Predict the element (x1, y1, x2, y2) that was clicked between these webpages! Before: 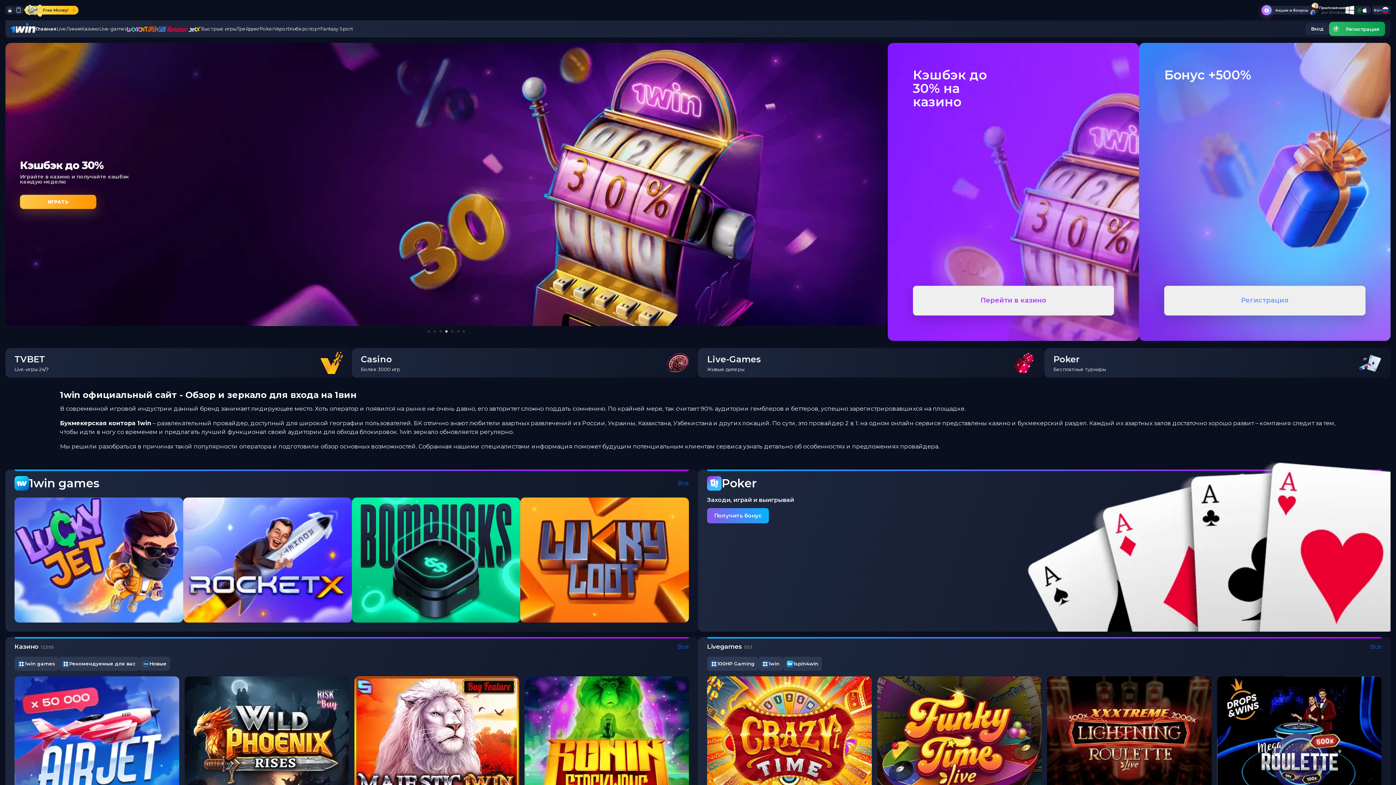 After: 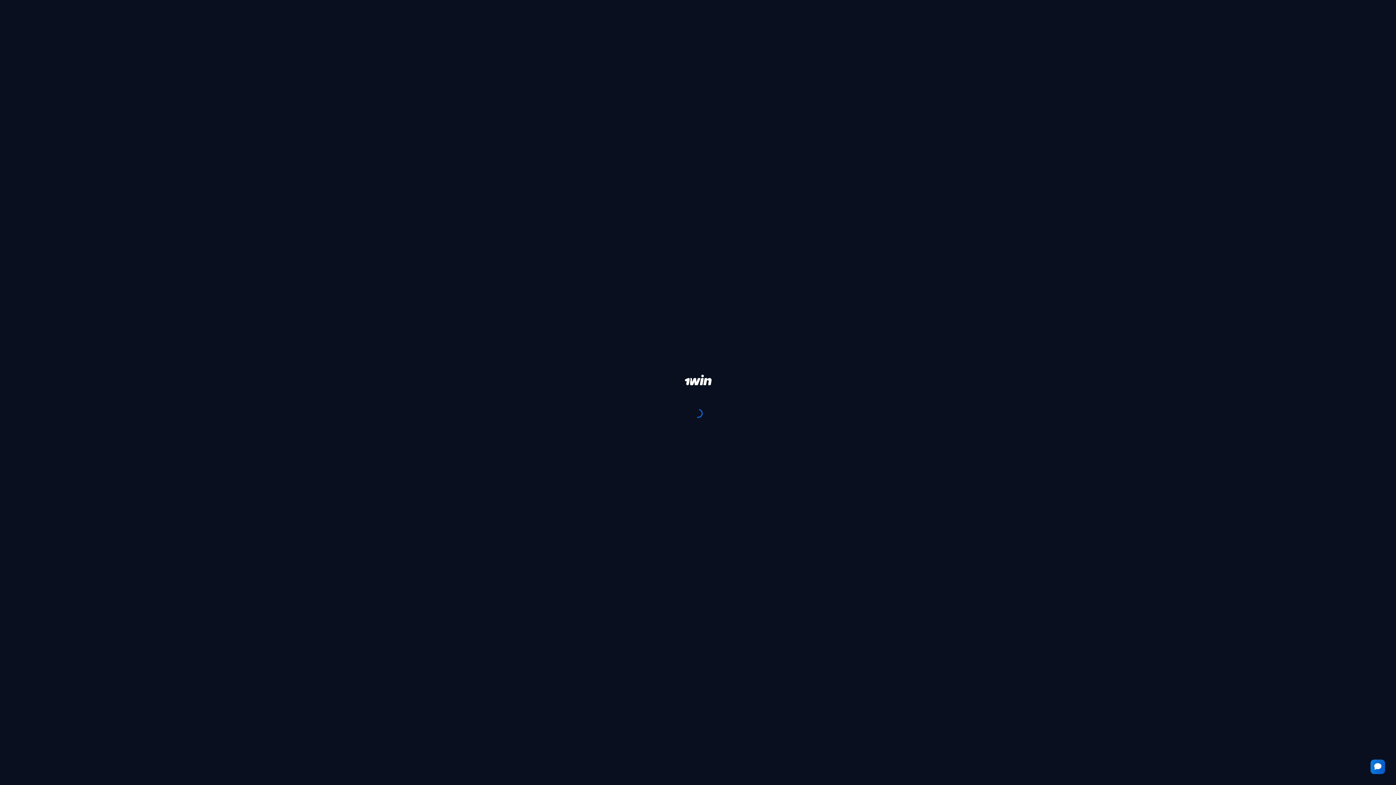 Action: bbox: (1013, 351, 1035, 374)